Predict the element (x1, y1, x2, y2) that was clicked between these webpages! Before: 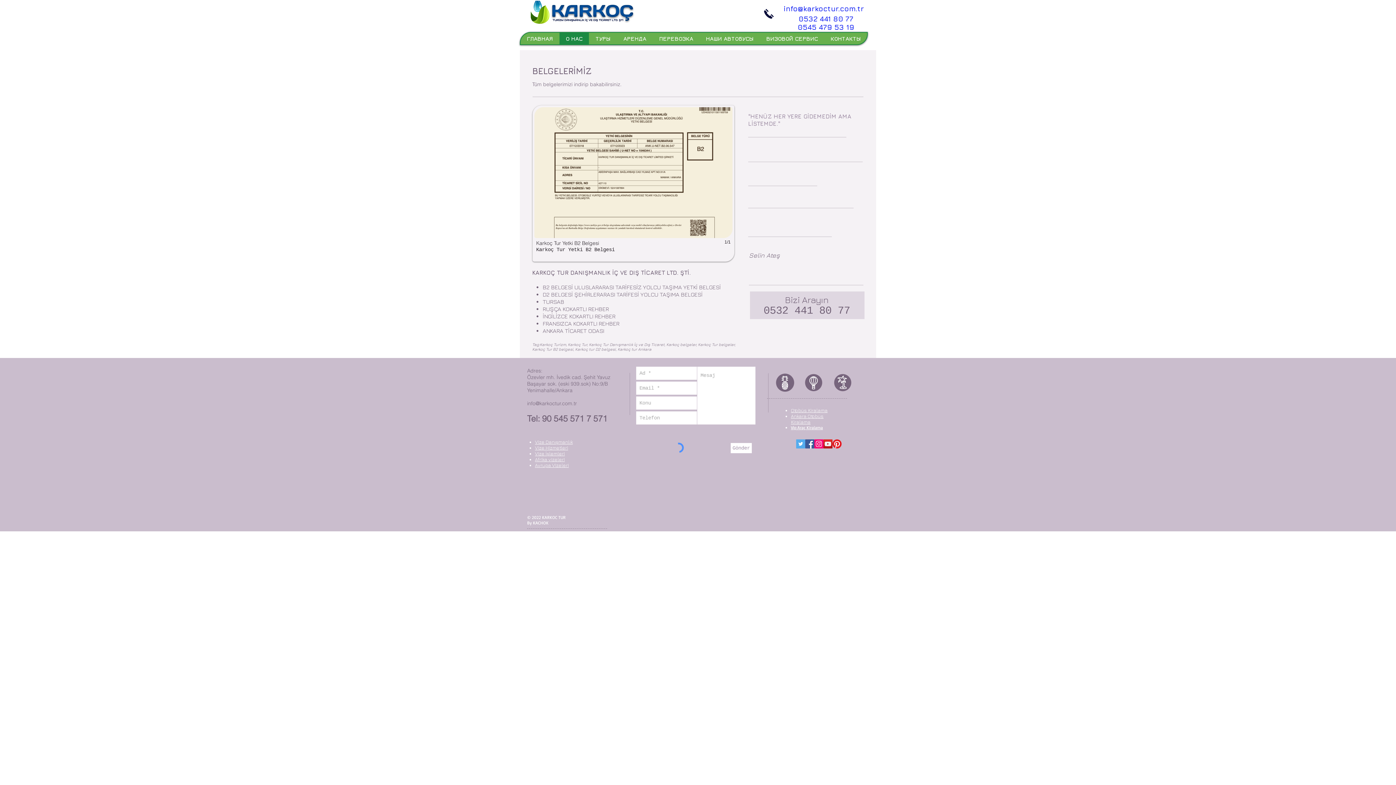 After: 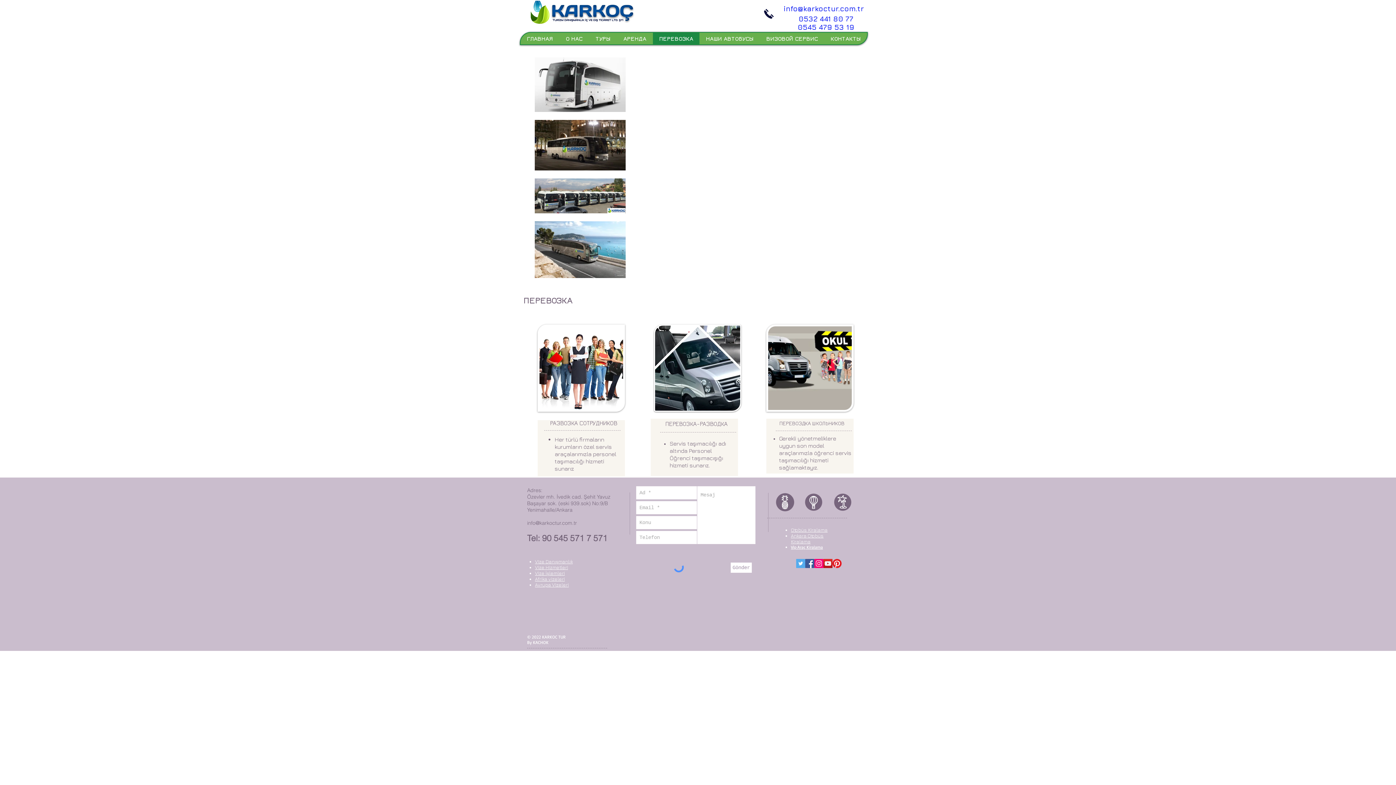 Action: label: ПЕРЕВОЗКА bbox: (652, 32, 699, 44)